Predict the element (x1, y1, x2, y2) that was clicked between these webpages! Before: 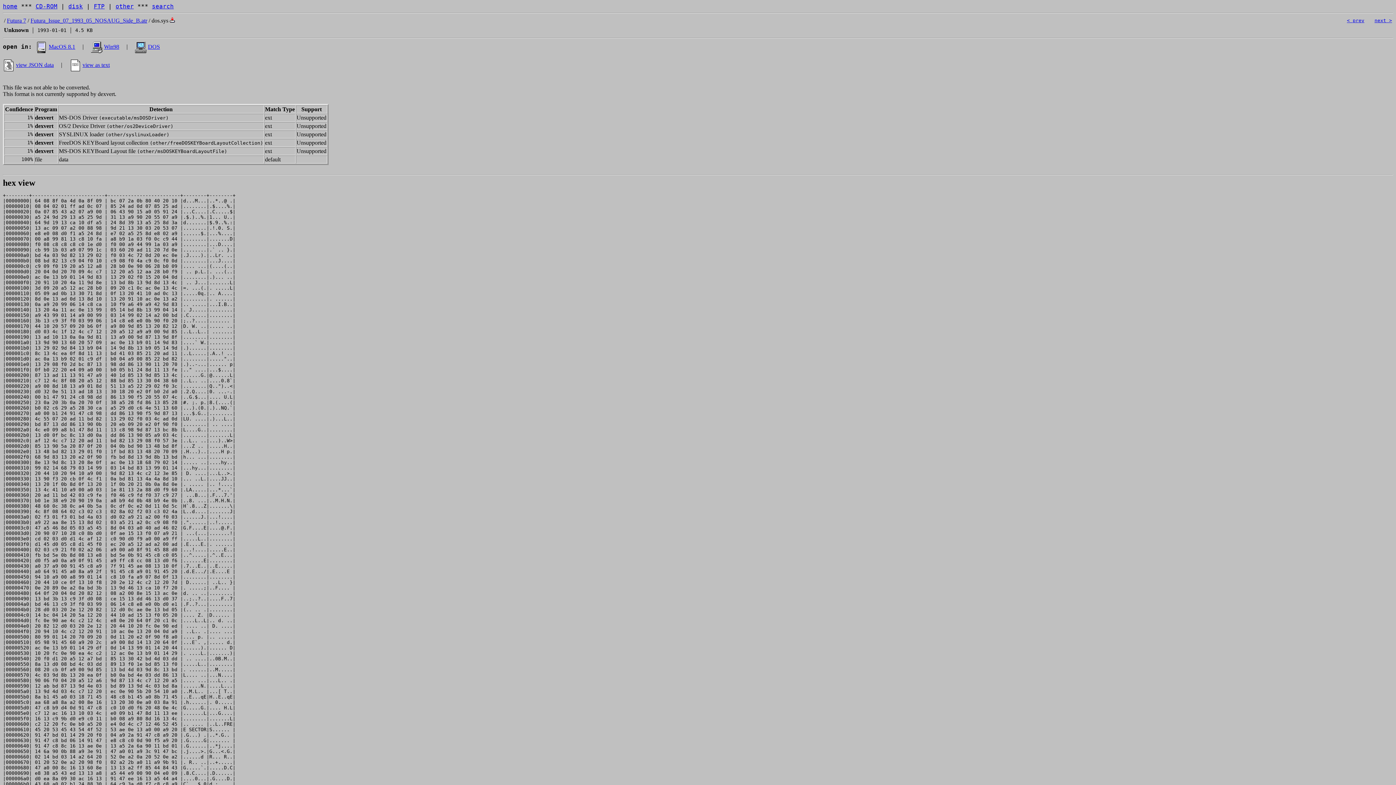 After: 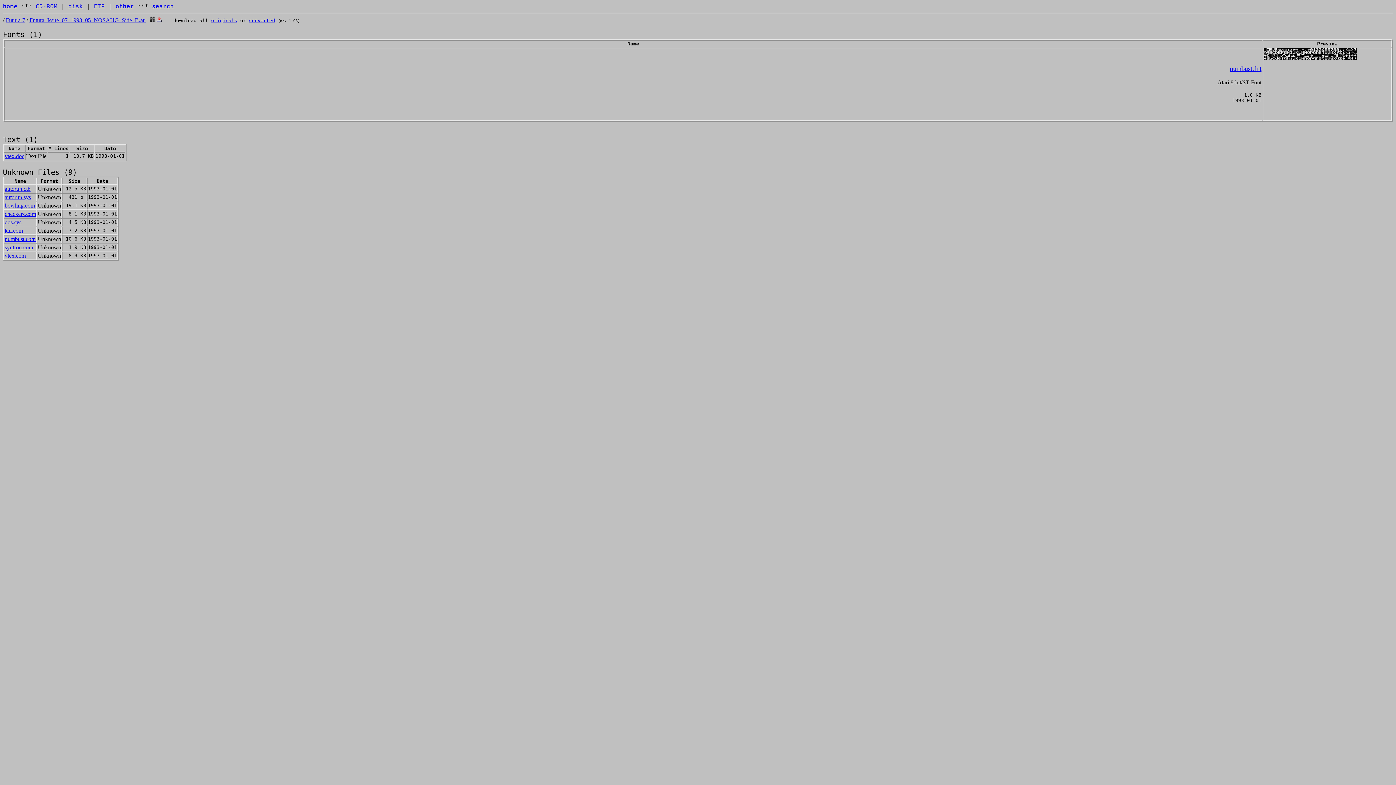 Action: bbox: (30, 17, 147, 23) label: Futura_Issue_07_1993_05_NOSAUG_Side_B.atr